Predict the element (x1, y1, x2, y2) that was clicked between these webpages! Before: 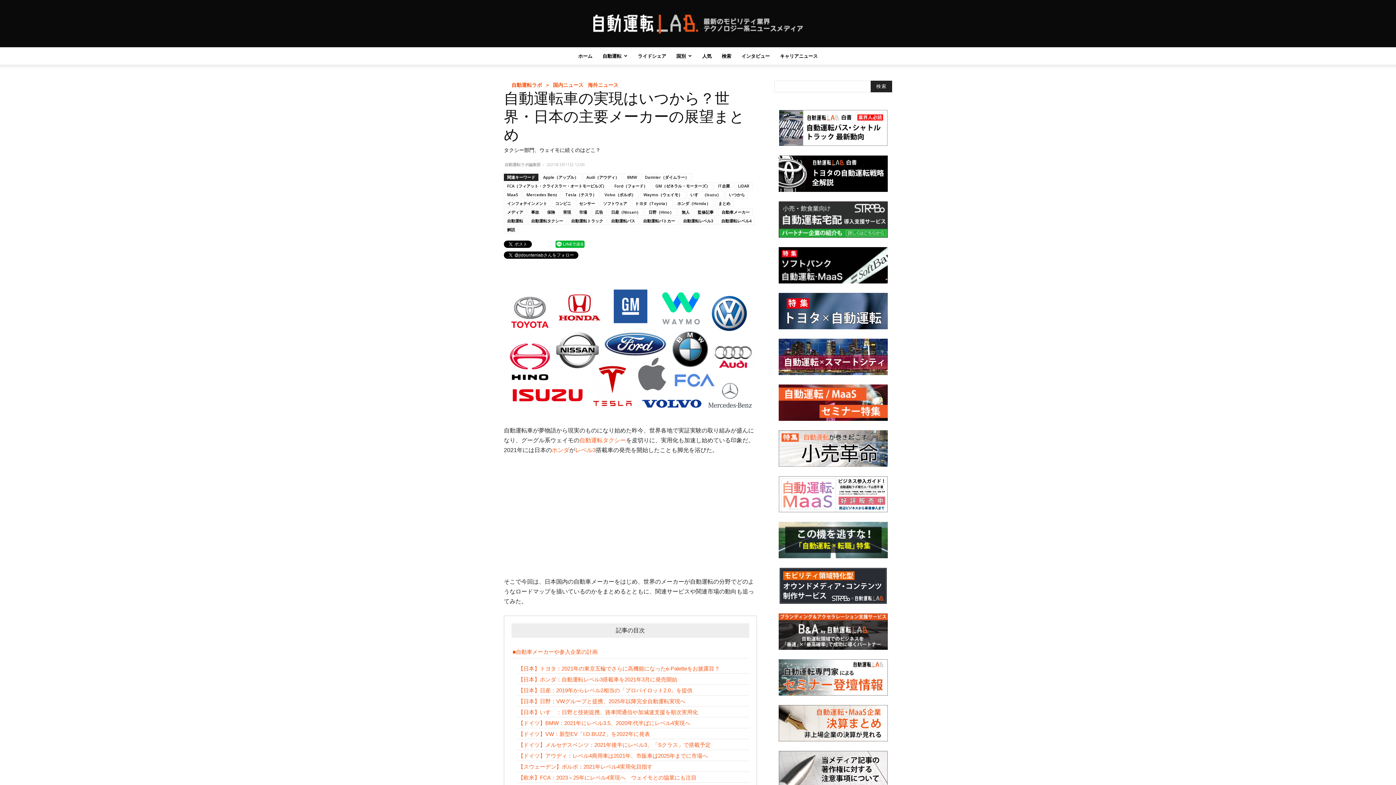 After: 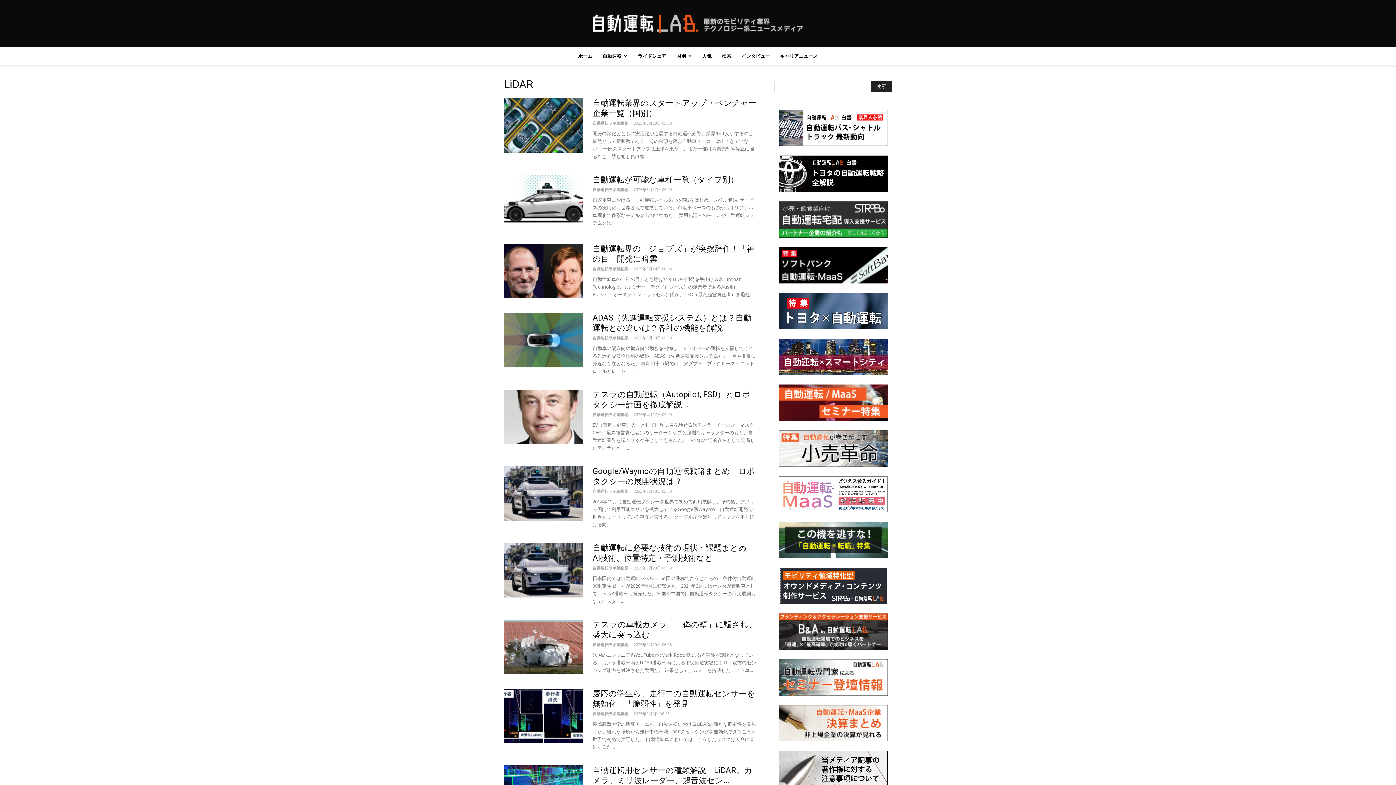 Action: label: LiDAR bbox: (734, 182, 752, 189)